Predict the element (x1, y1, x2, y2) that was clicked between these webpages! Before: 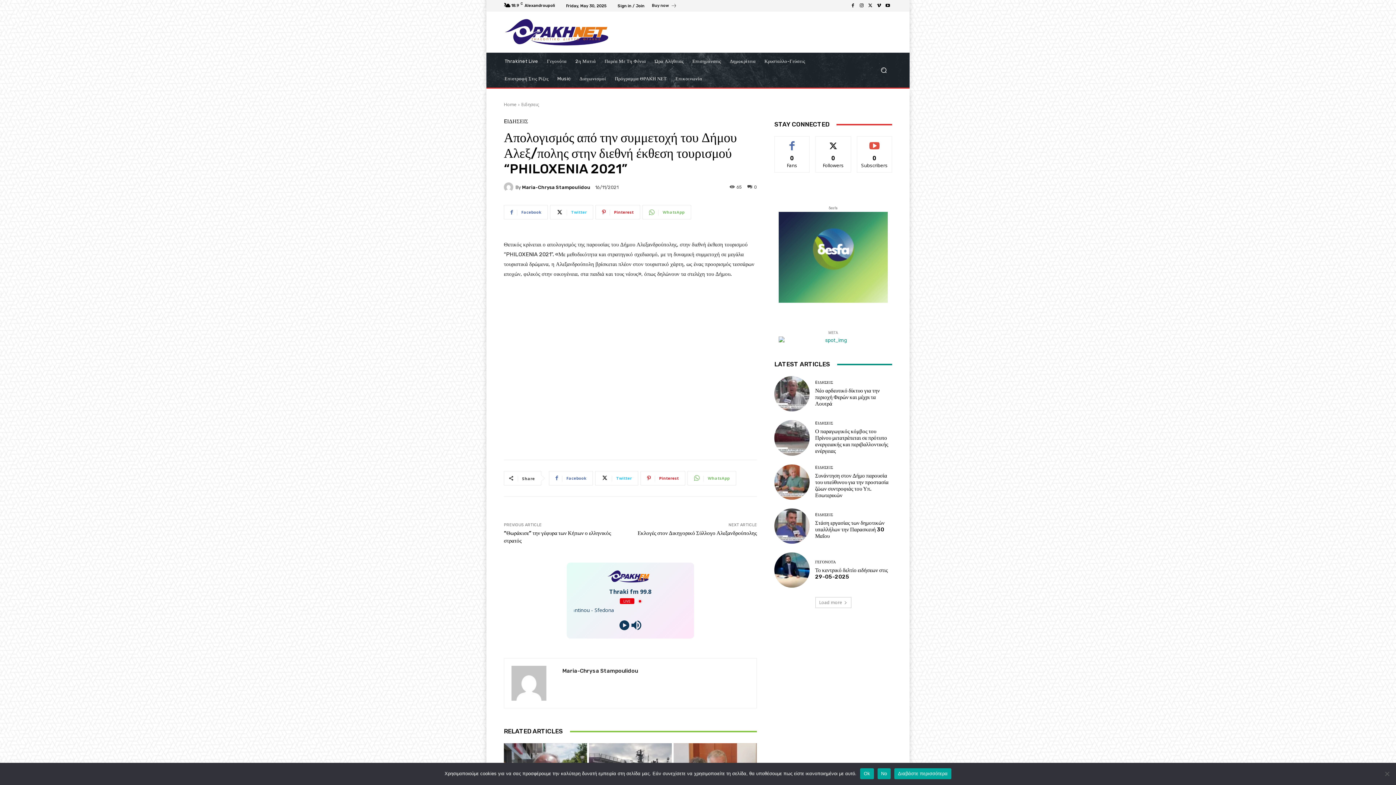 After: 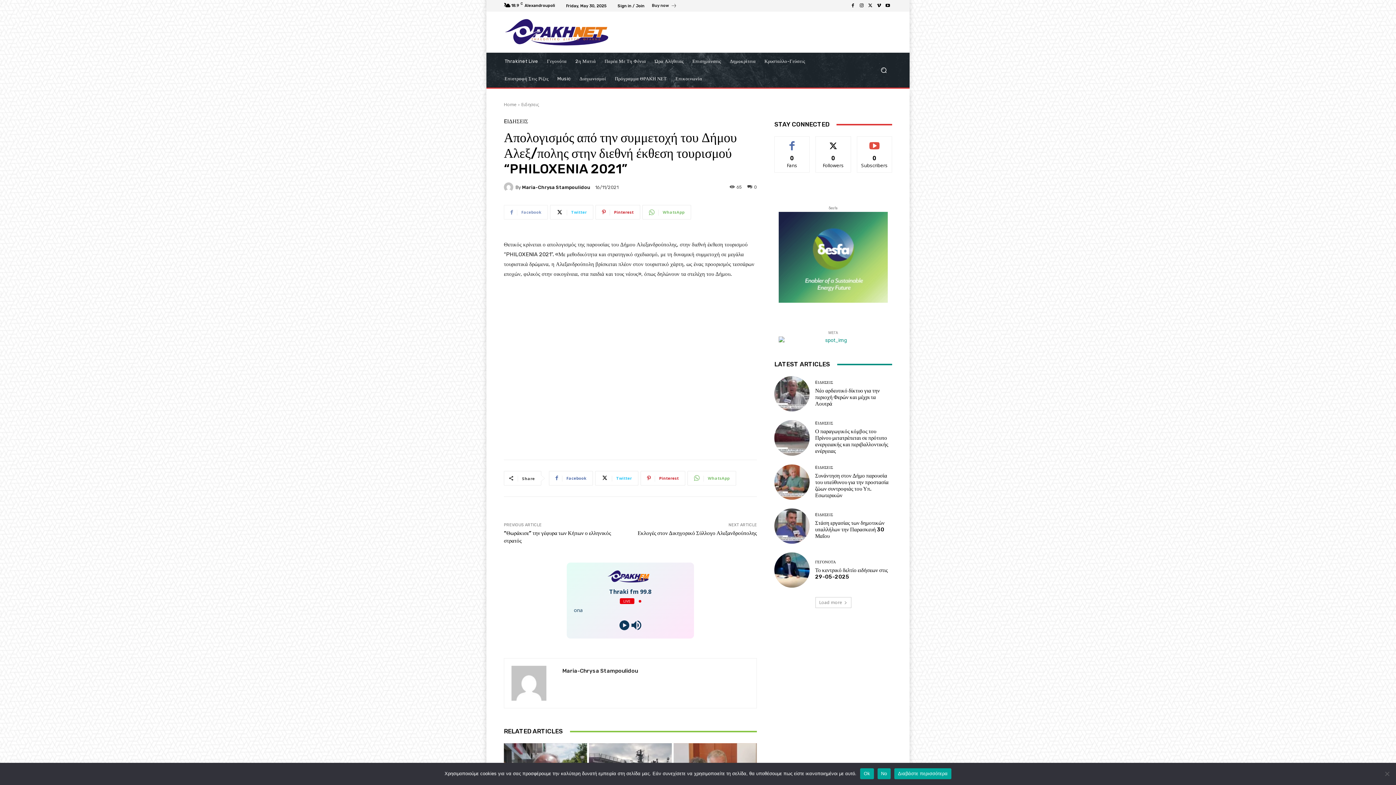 Action: label: Facebook bbox: (504, 205, 548, 219)